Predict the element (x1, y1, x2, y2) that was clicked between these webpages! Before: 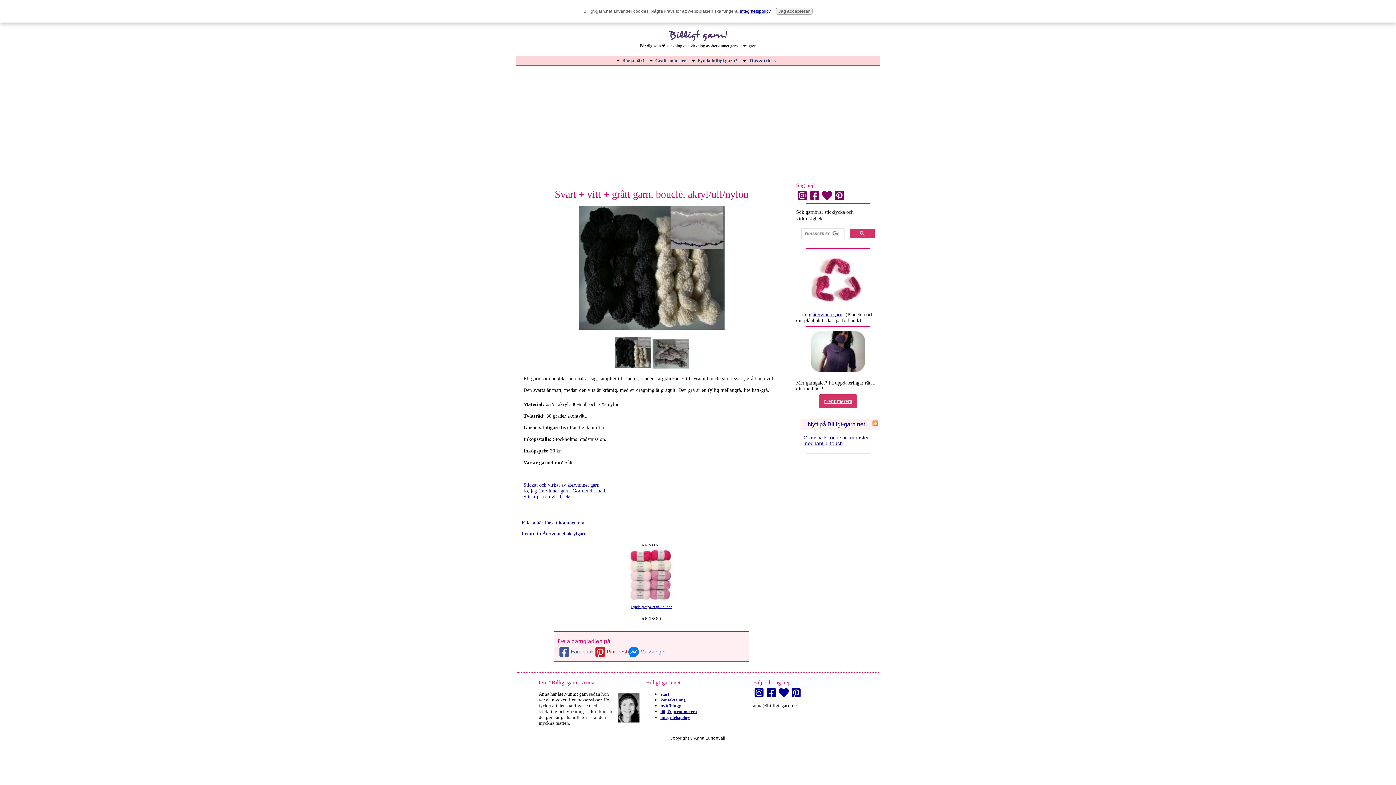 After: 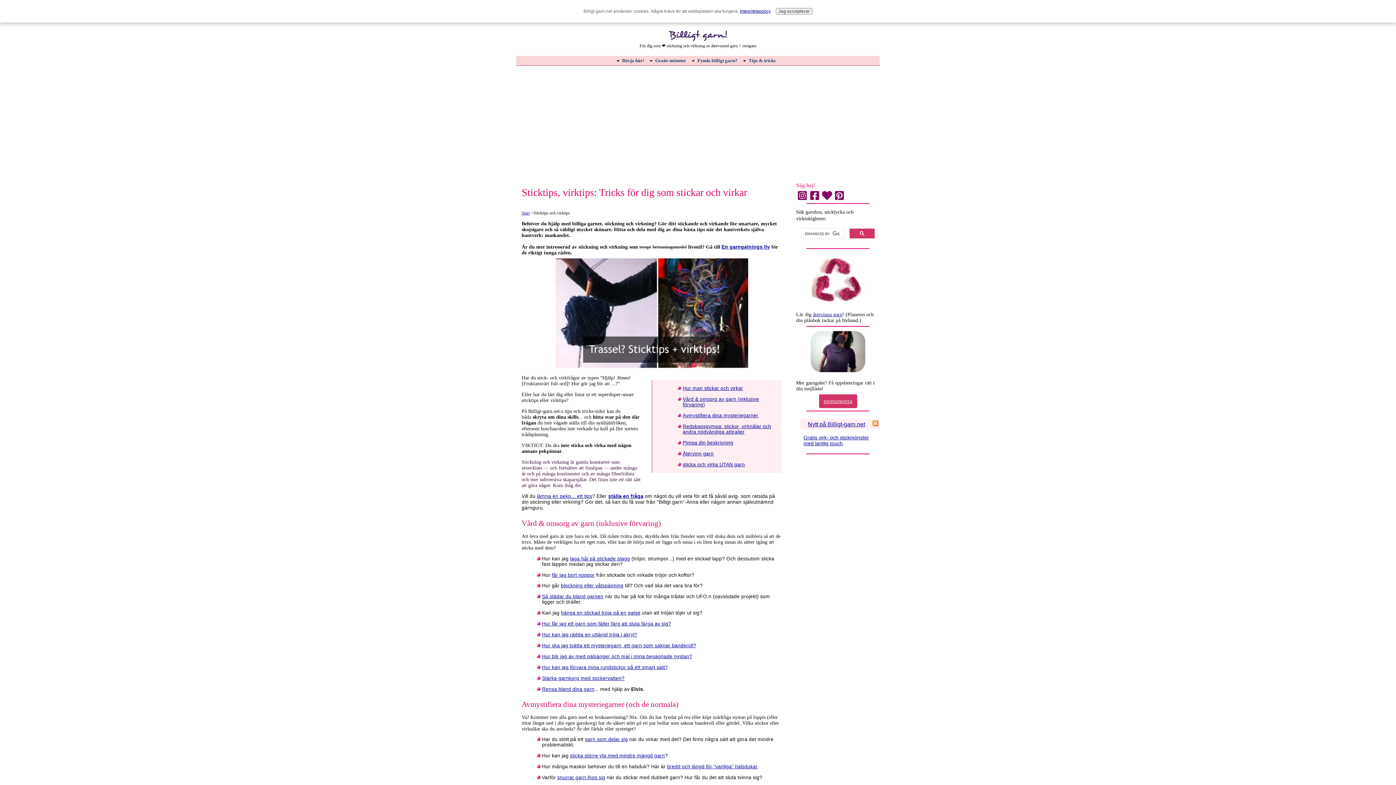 Action: bbox: (523, 494, 571, 499) label: Sticktips och virktricks